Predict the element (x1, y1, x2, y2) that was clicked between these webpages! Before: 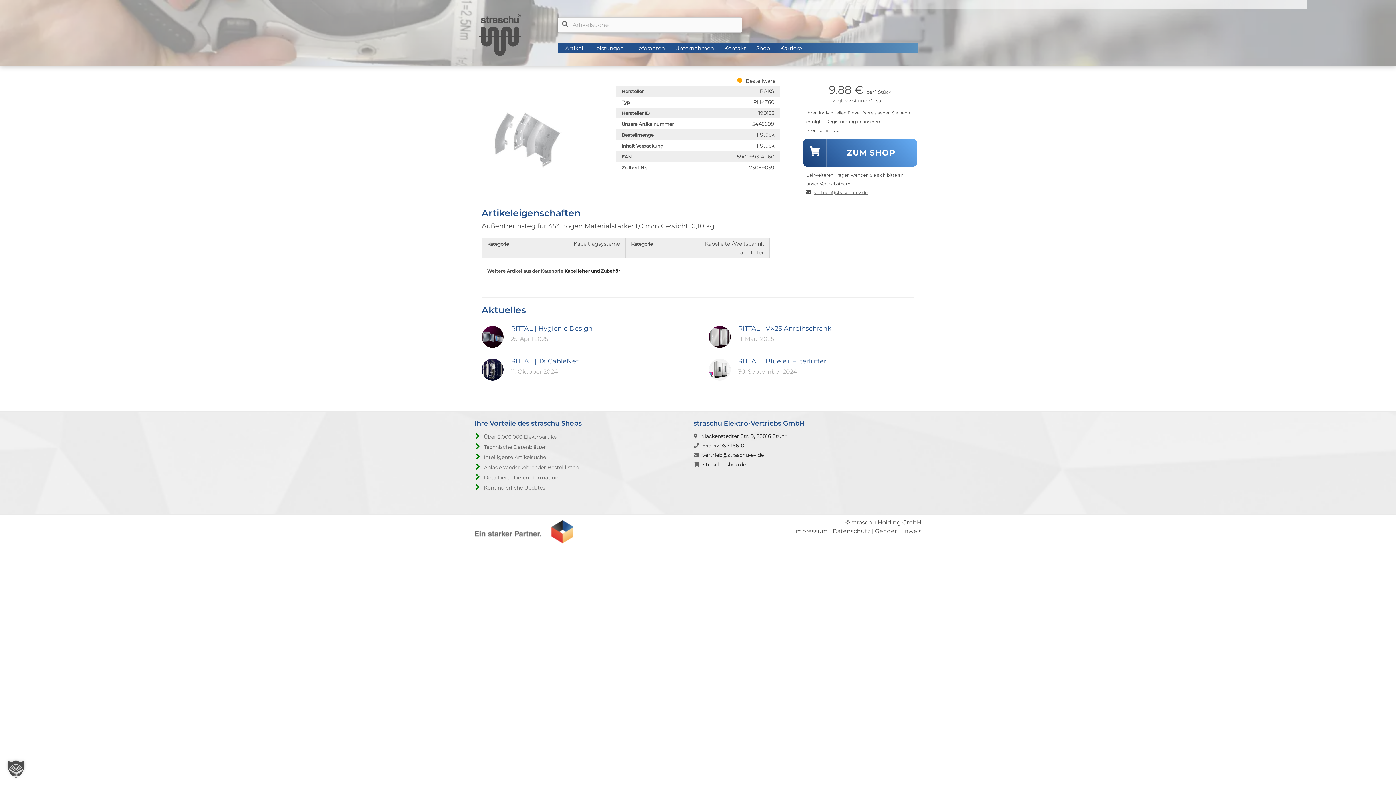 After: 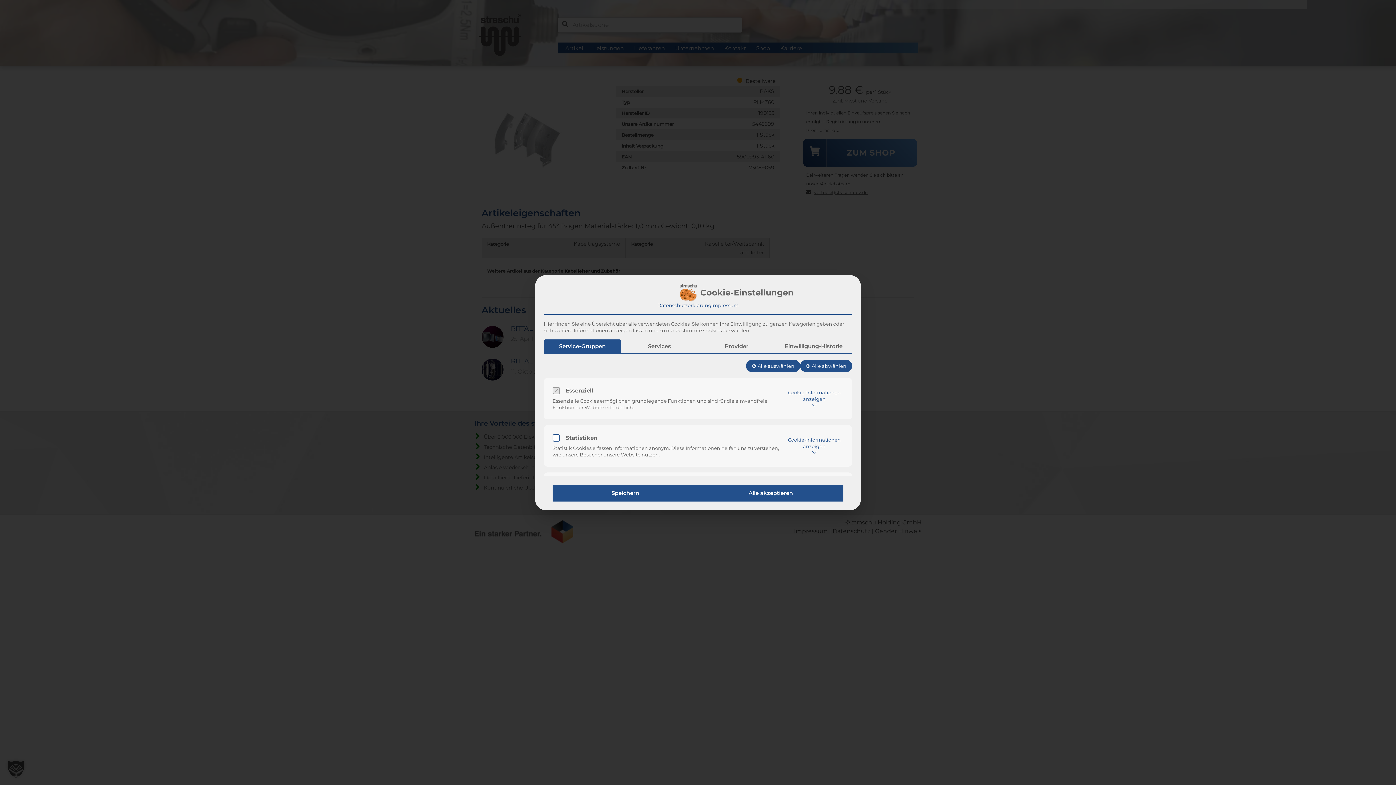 Action: bbox: (0, 753, 32, 785) label: Dialog Datenschutz-Präferenz öffnen